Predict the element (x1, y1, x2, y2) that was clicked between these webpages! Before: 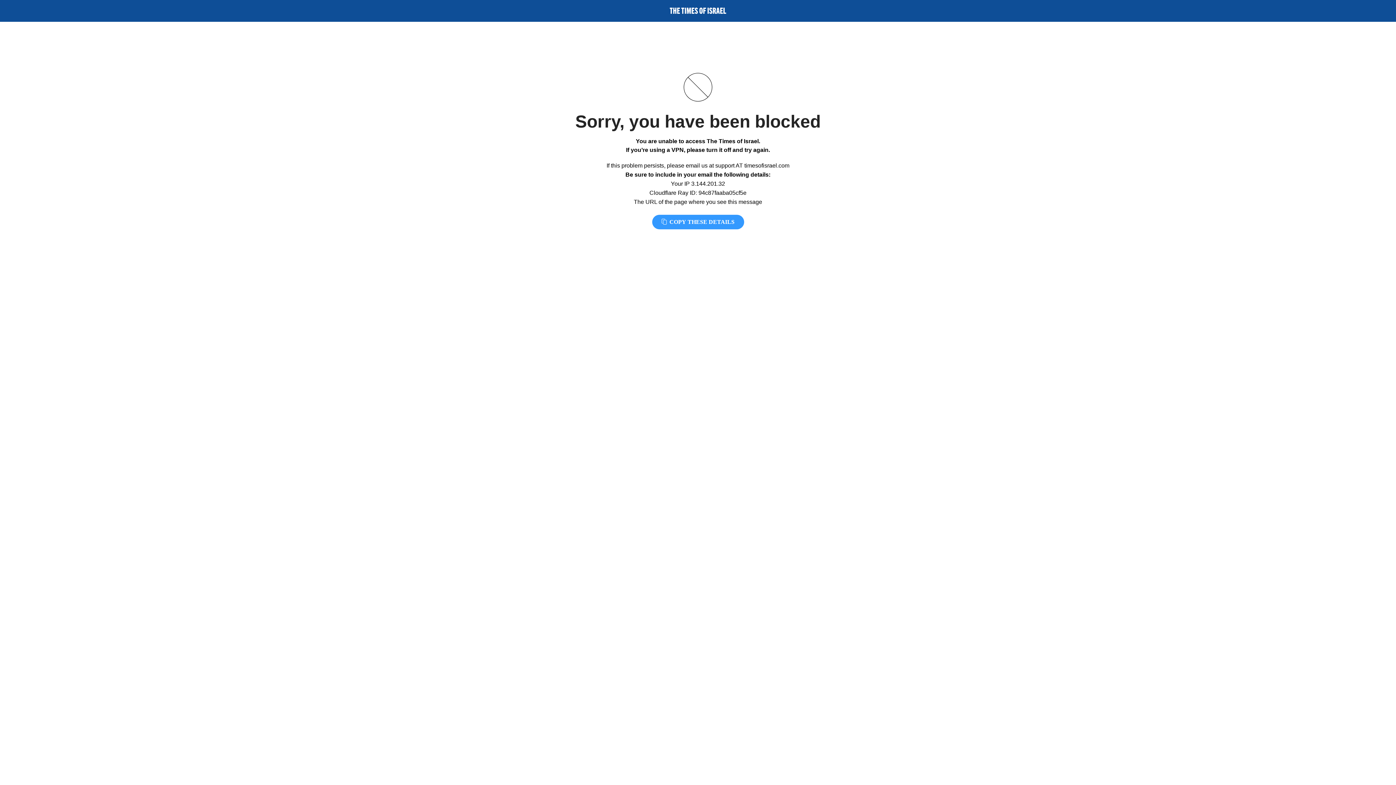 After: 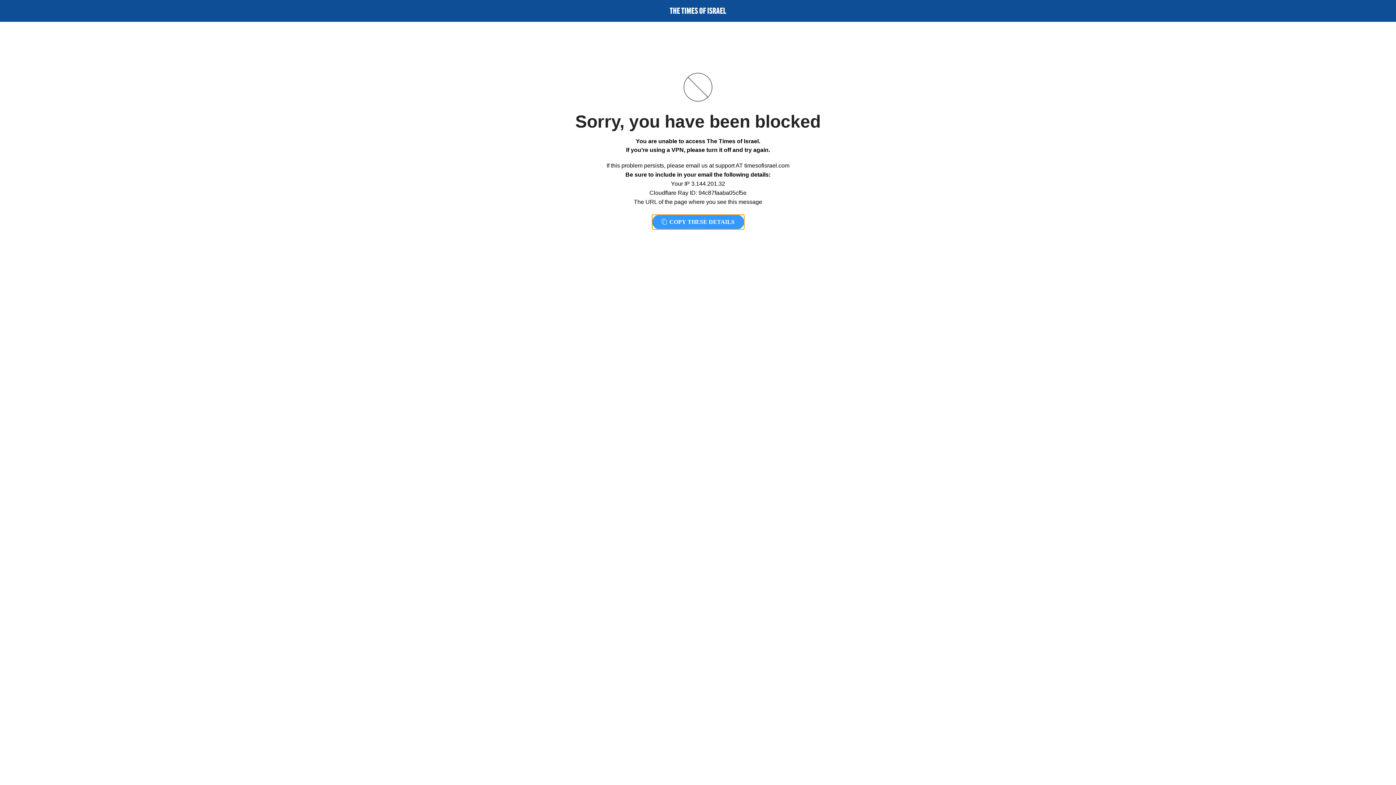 Action: label:  COPY THESE DETAILS bbox: (652, 214, 744, 229)